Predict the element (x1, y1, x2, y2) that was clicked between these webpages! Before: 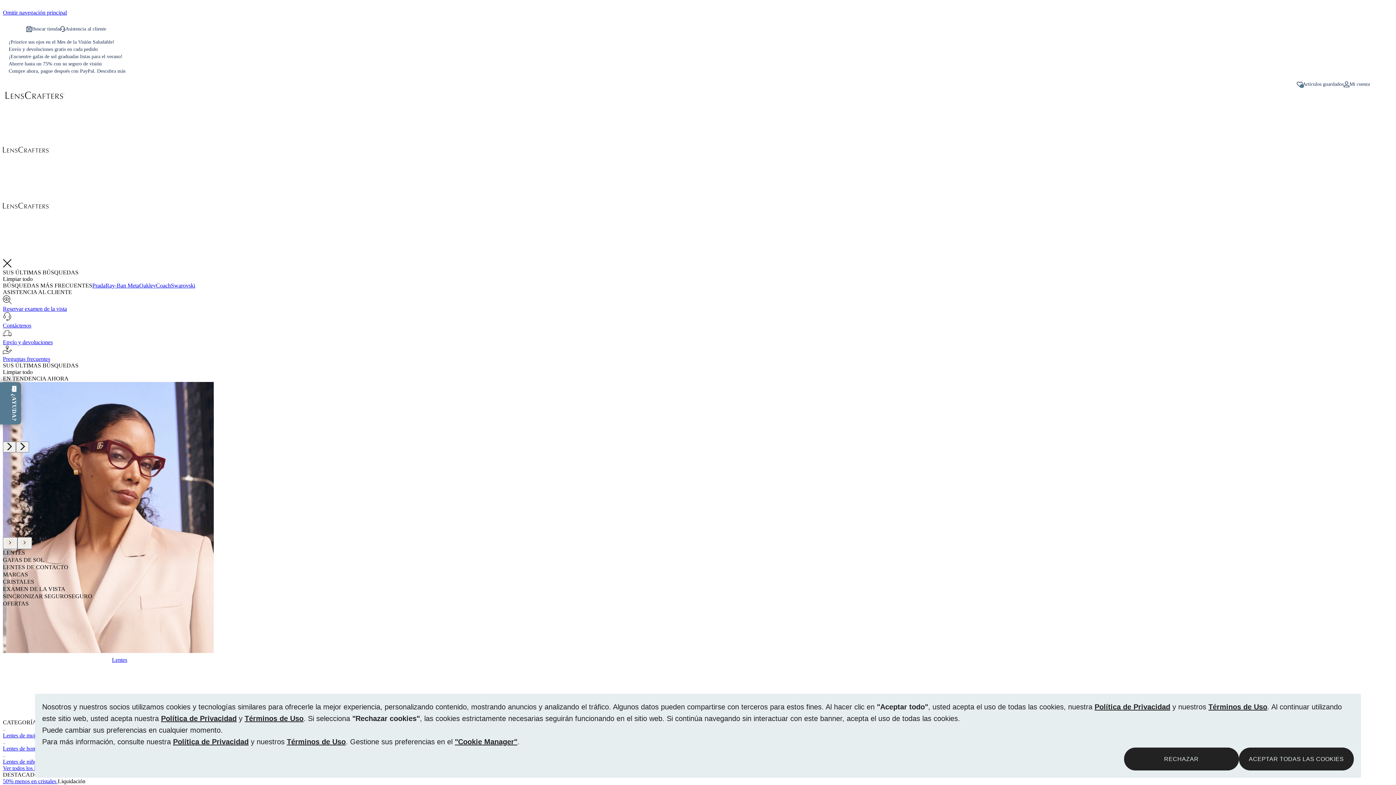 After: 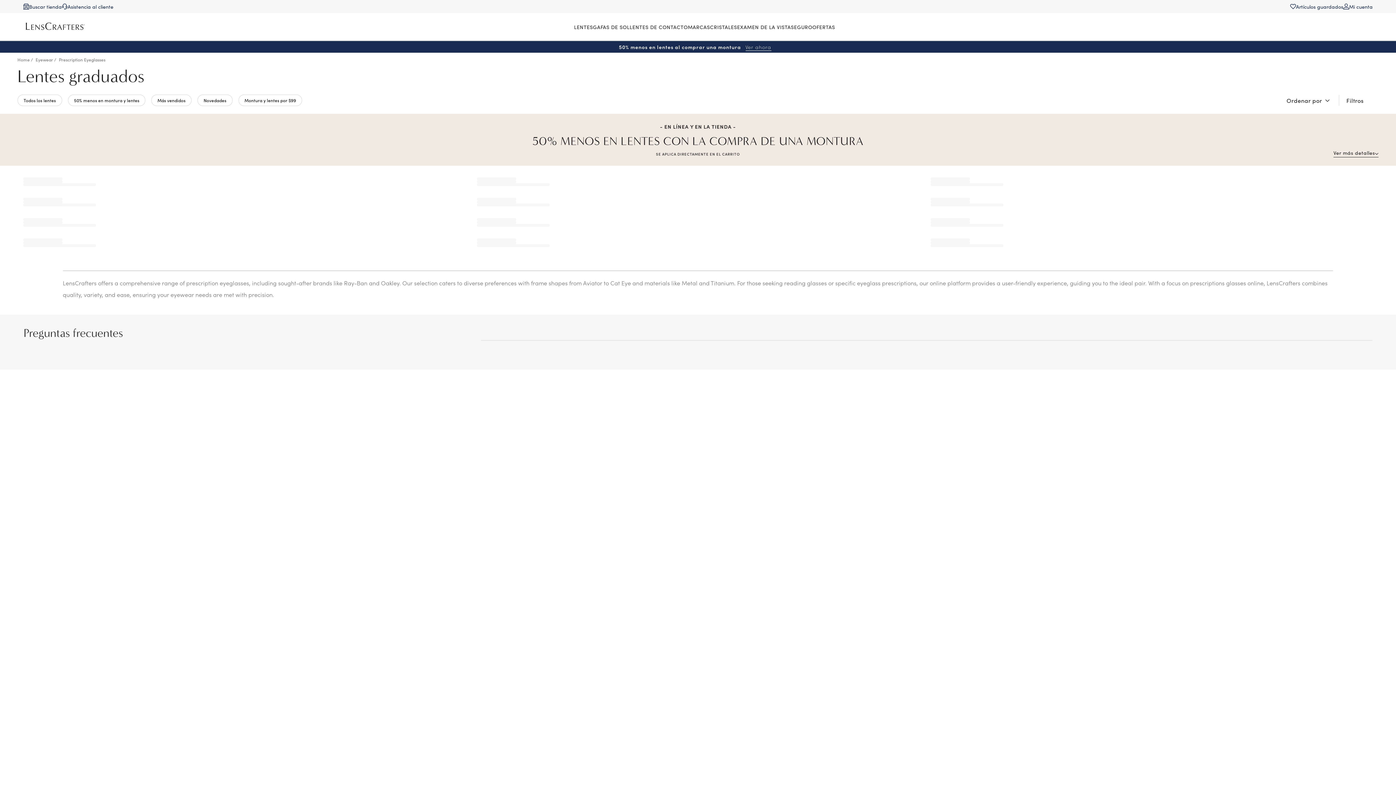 Action: bbox: (2, 765, 47, 771) label: View all eyeglasses